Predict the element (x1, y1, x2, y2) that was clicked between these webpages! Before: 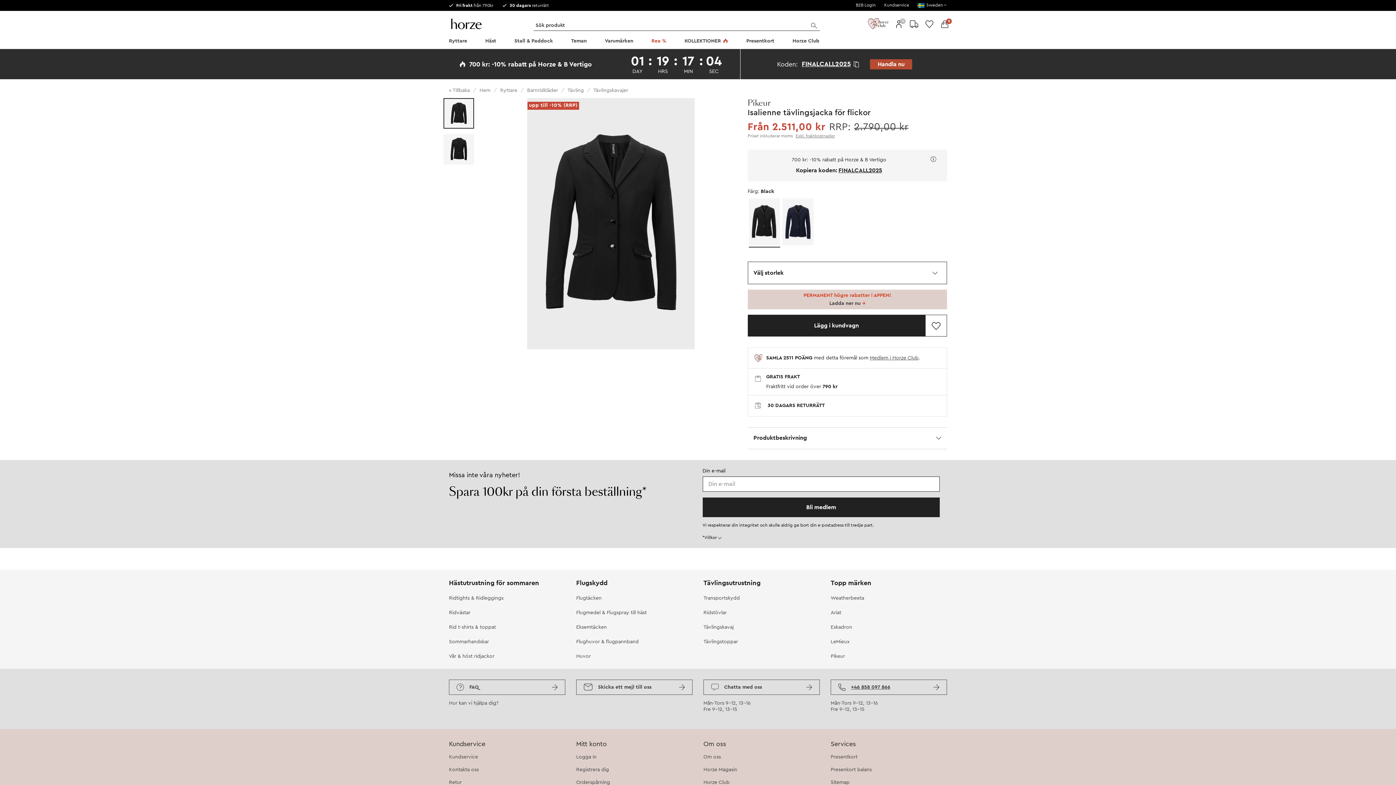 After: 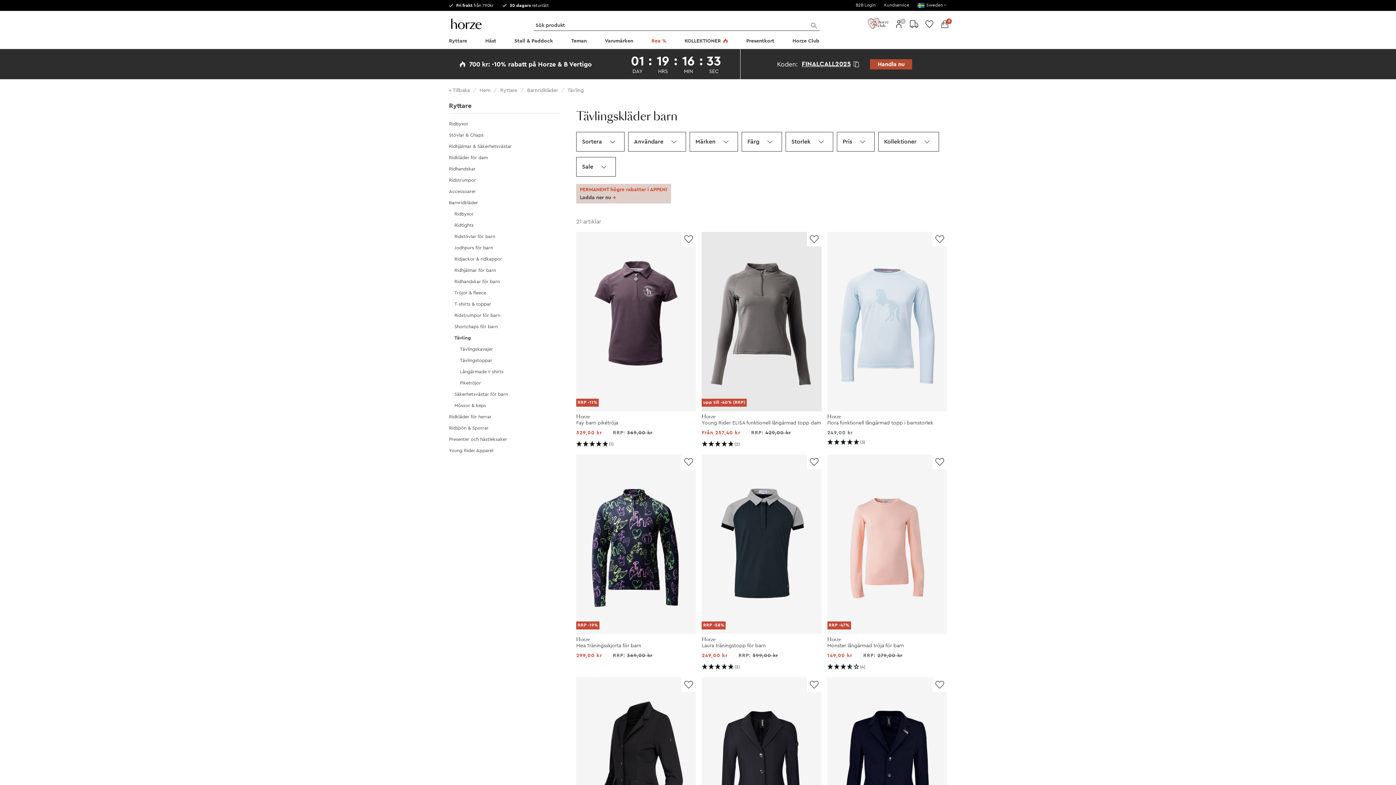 Action: bbox: (567, 88, 585, 93) label: Tävling 